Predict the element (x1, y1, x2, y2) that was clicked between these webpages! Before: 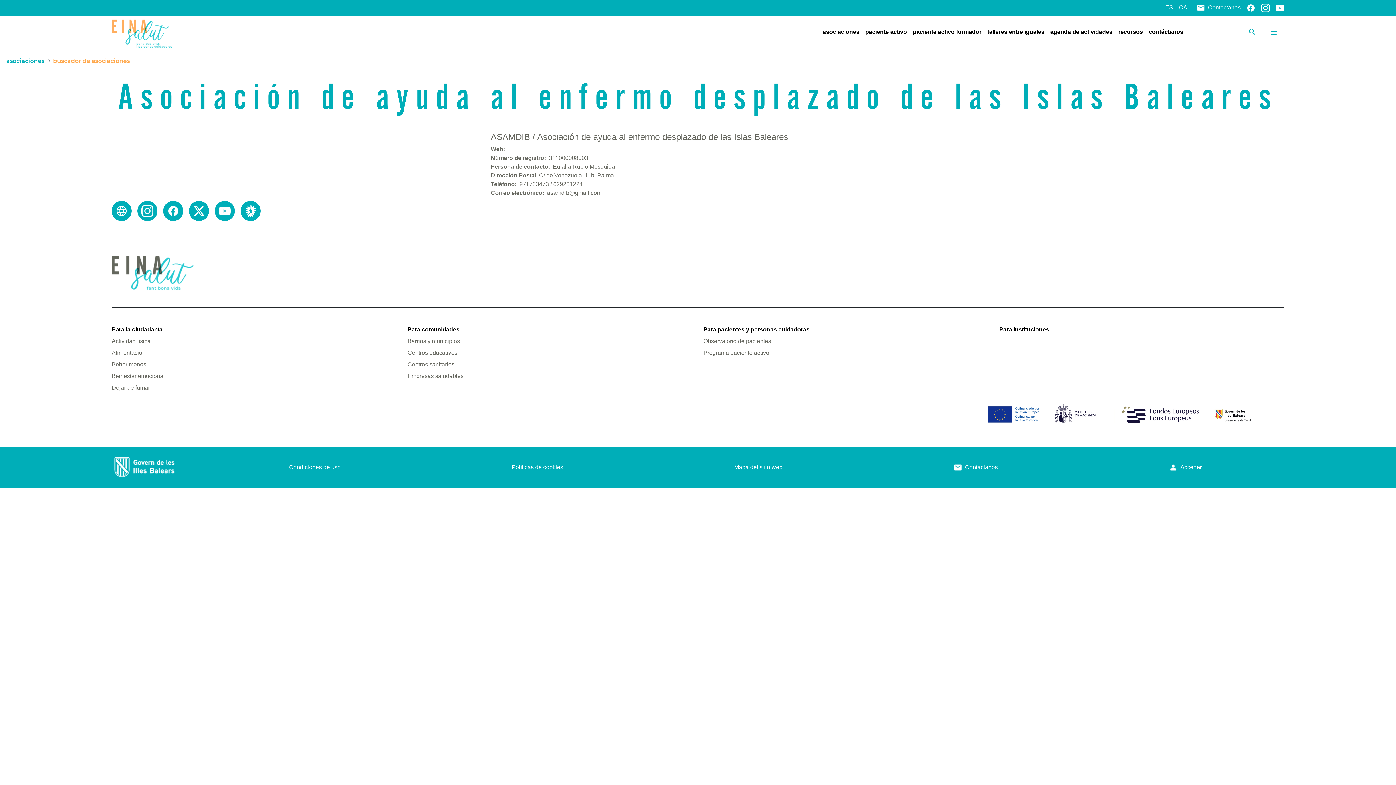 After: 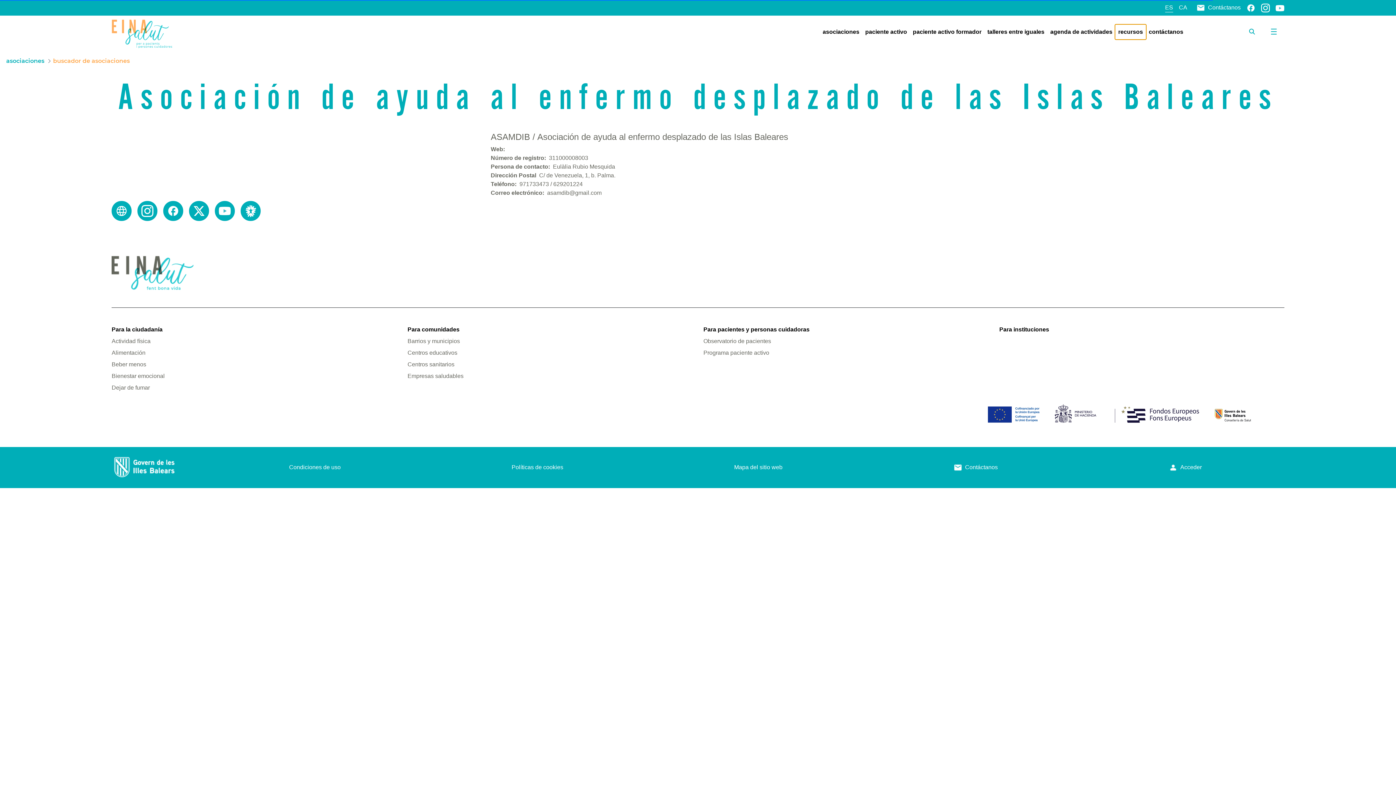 Action: label: recursos bbox: (1115, 24, 1146, 39)